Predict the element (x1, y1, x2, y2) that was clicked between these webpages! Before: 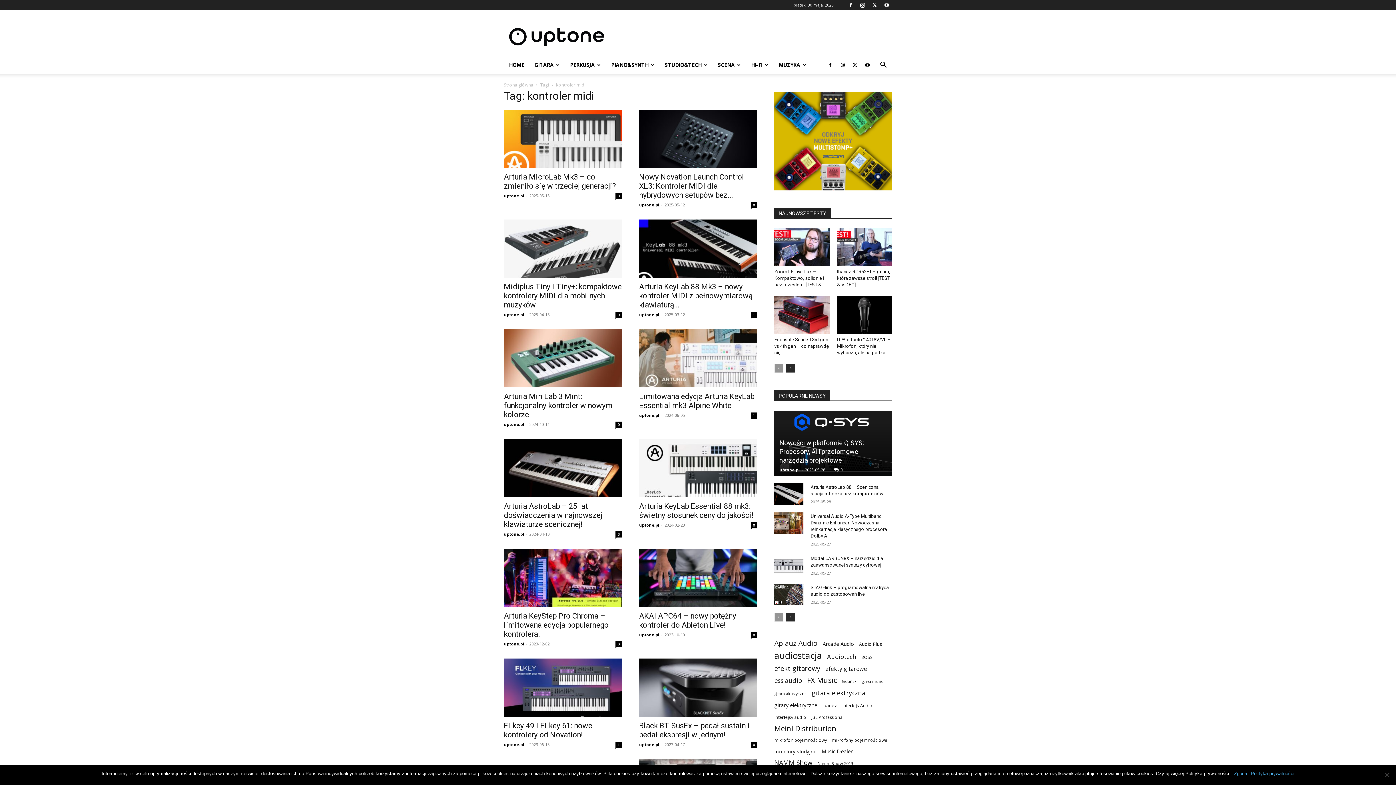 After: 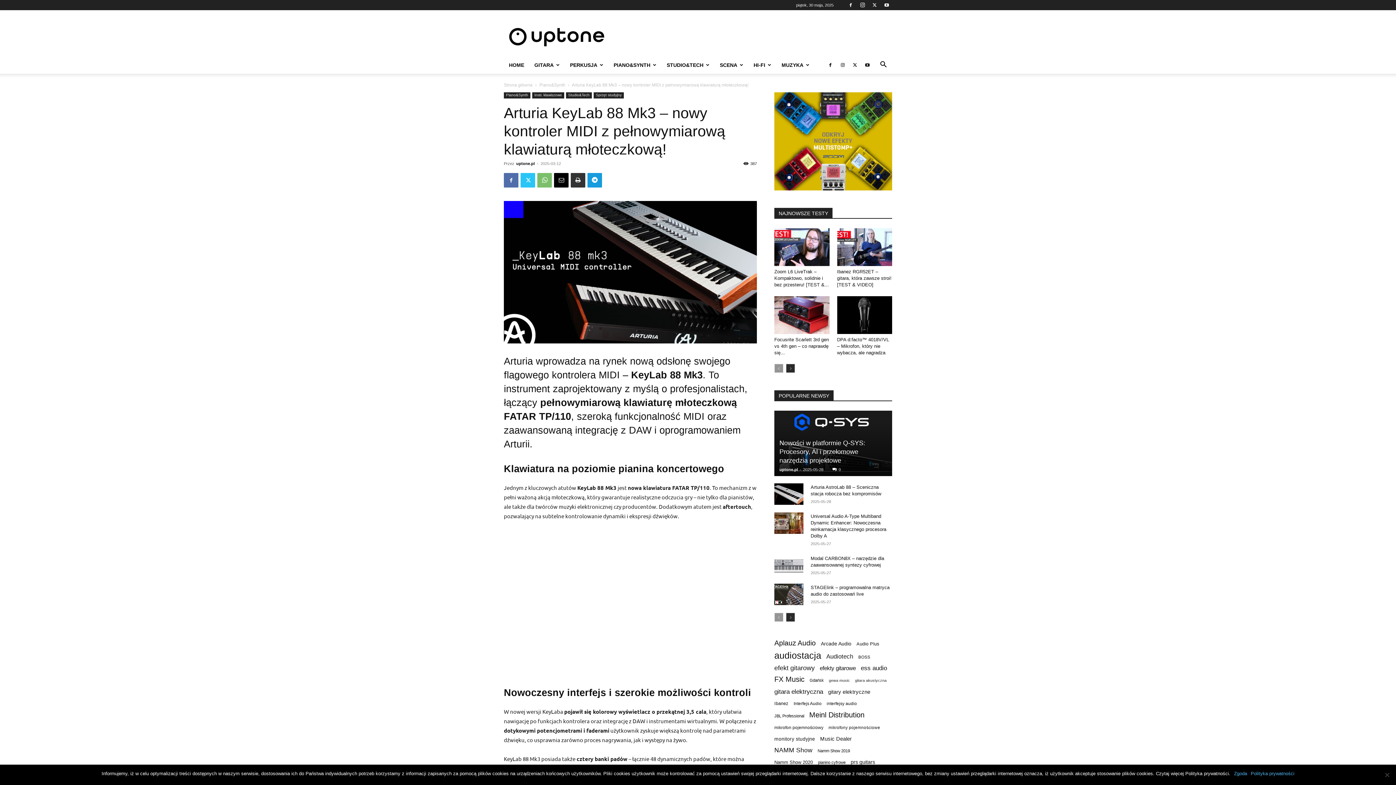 Action: bbox: (639, 282, 752, 309) label: Arturia KeyLab 88 Mk3 – nowy kontroler MIDI z pełnowymiarową klawiaturą...